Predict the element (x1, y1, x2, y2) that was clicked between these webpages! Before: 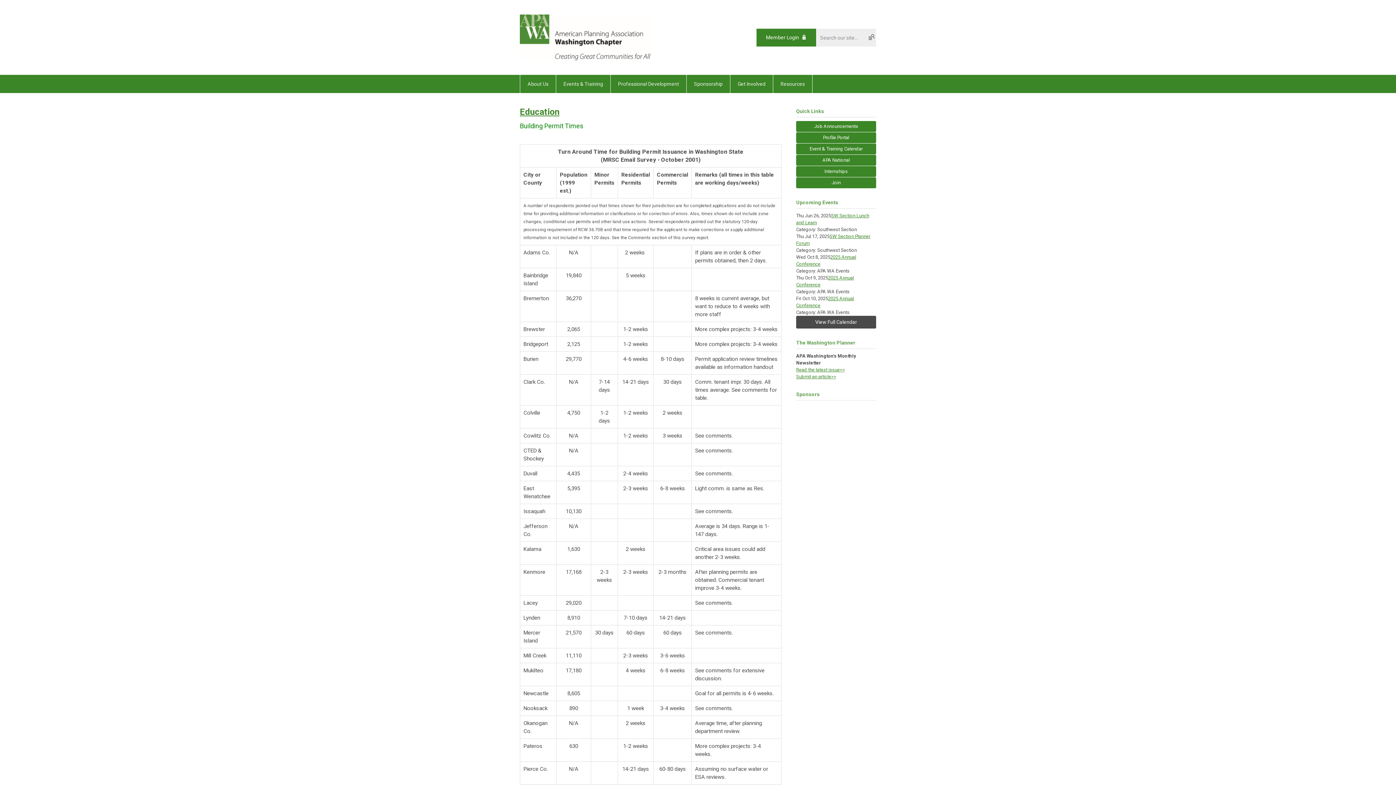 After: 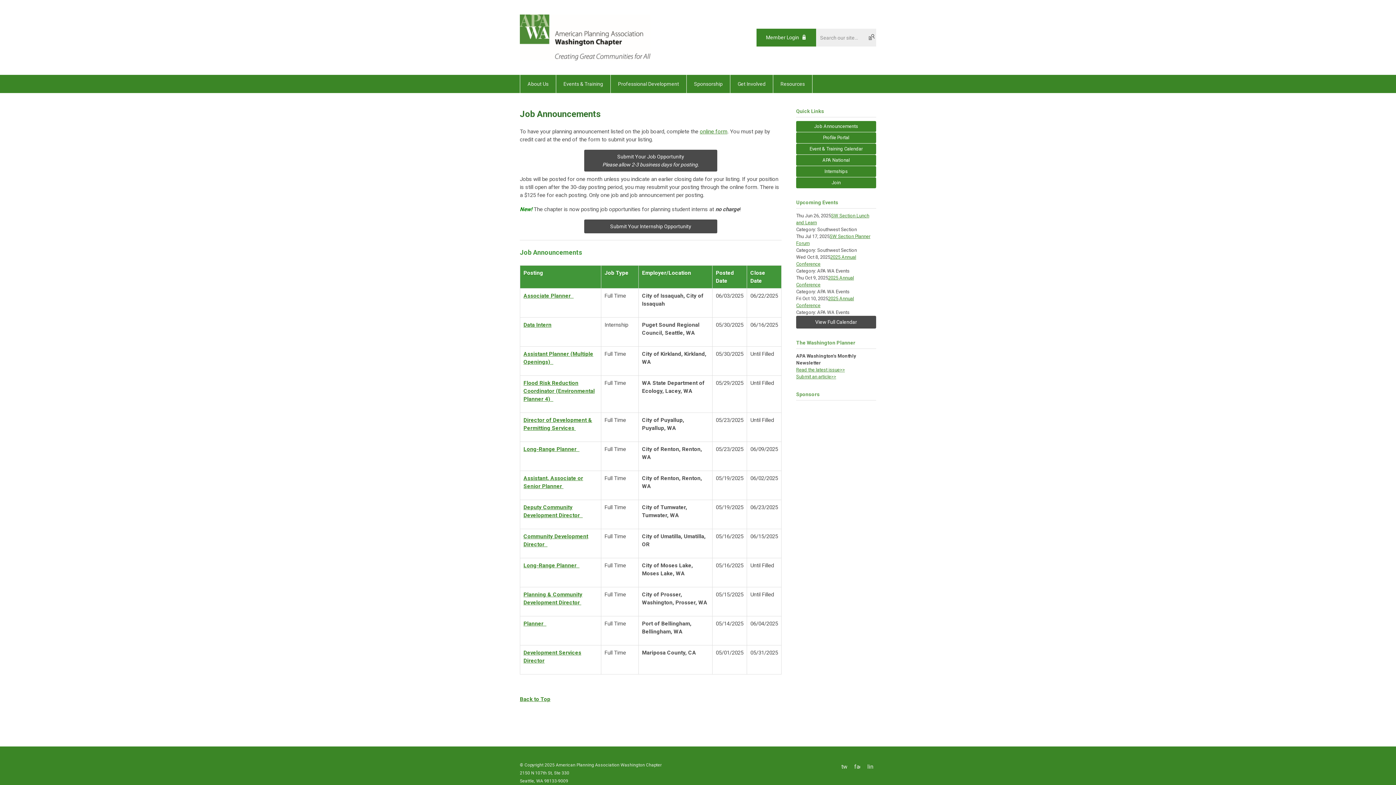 Action: label: Job Announcements bbox: (796, 121, 876, 132)